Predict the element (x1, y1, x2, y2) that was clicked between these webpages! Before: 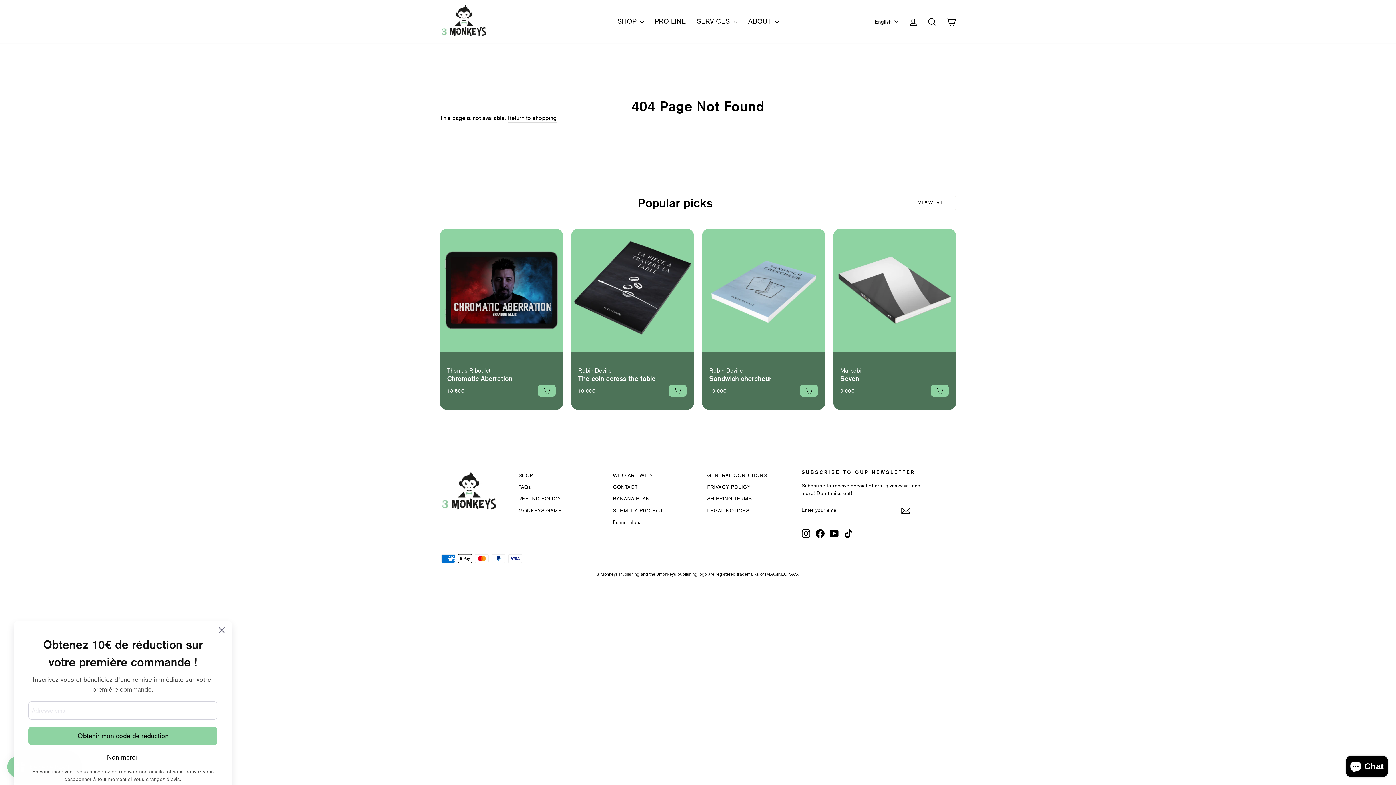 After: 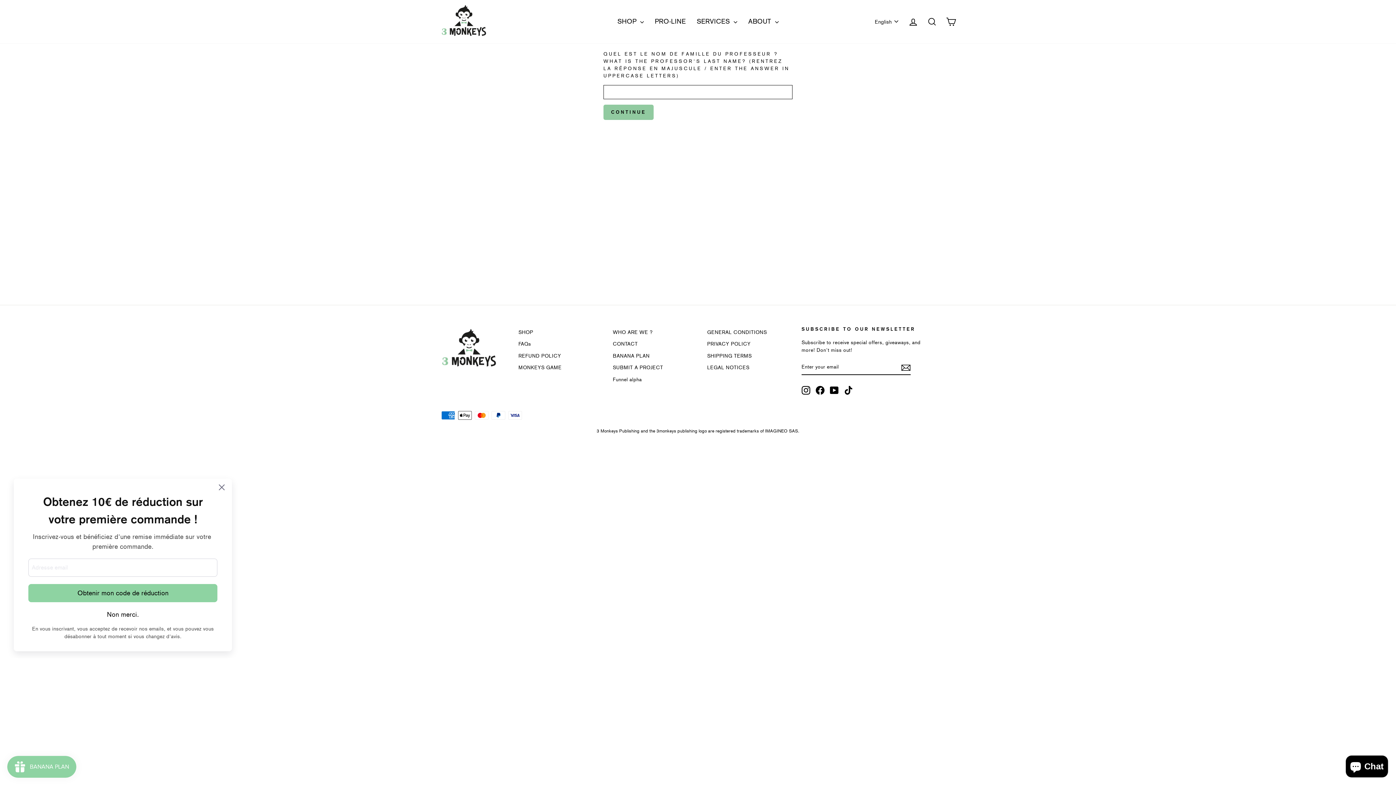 Action: label: PRO-LINE bbox: (649, 13, 691, 29)